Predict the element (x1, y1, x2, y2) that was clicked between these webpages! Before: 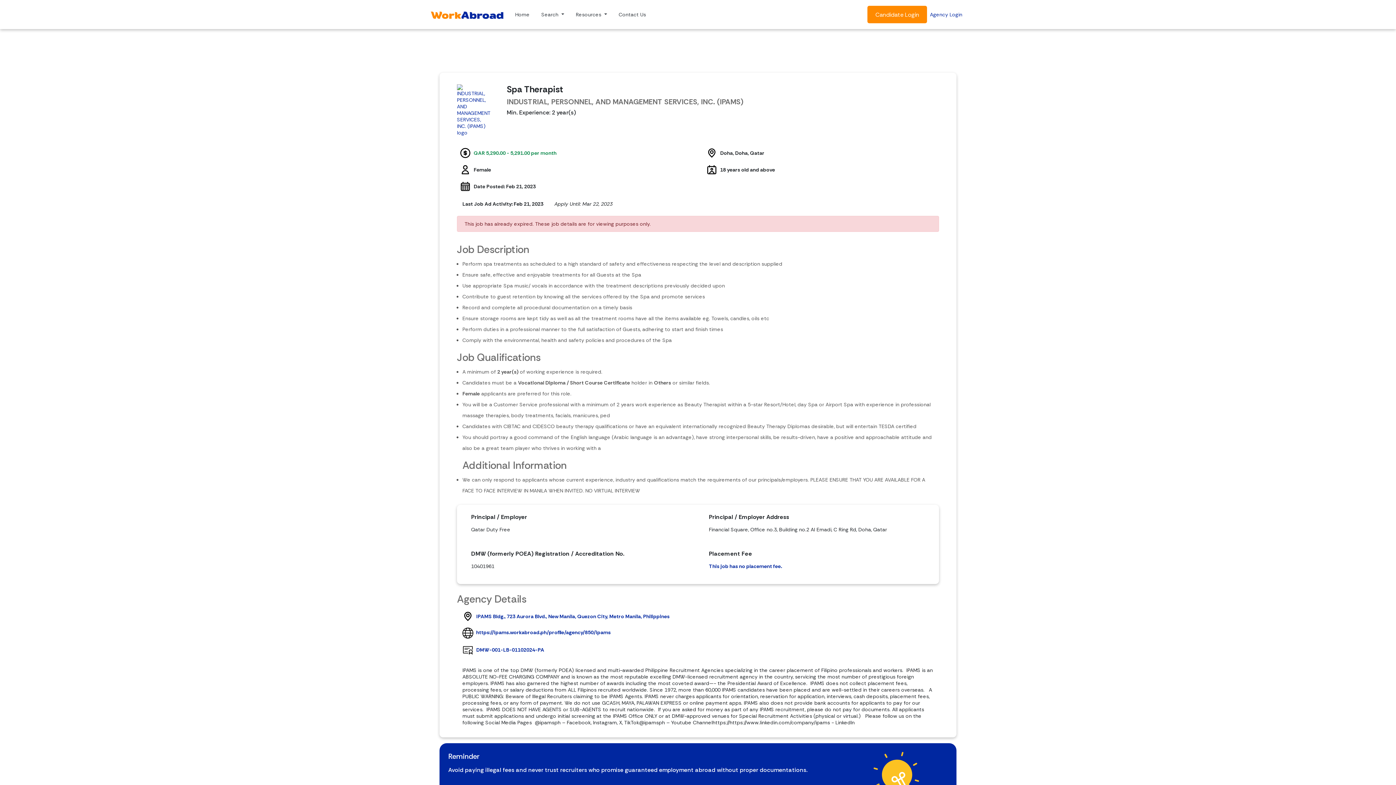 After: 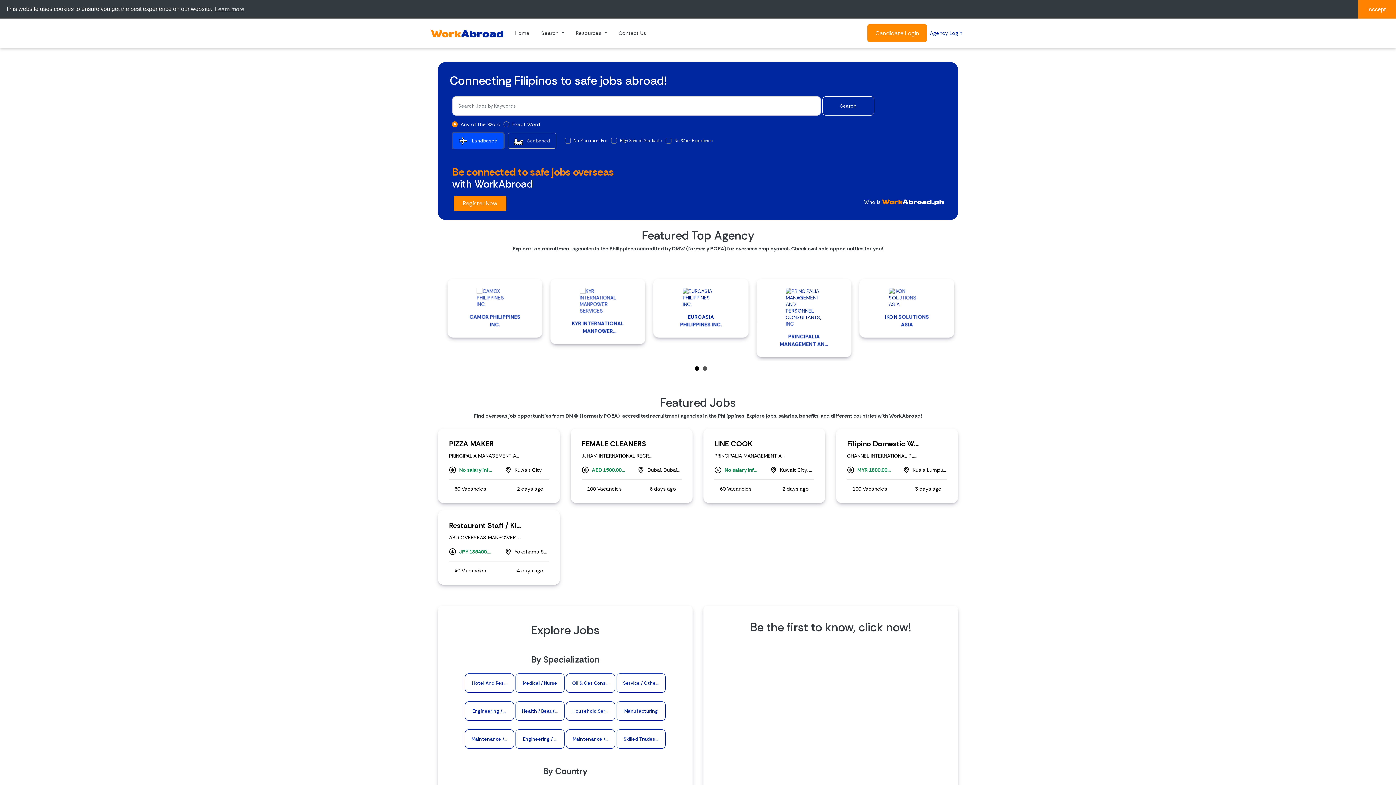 Action: bbox: (430, 7, 503, 21)